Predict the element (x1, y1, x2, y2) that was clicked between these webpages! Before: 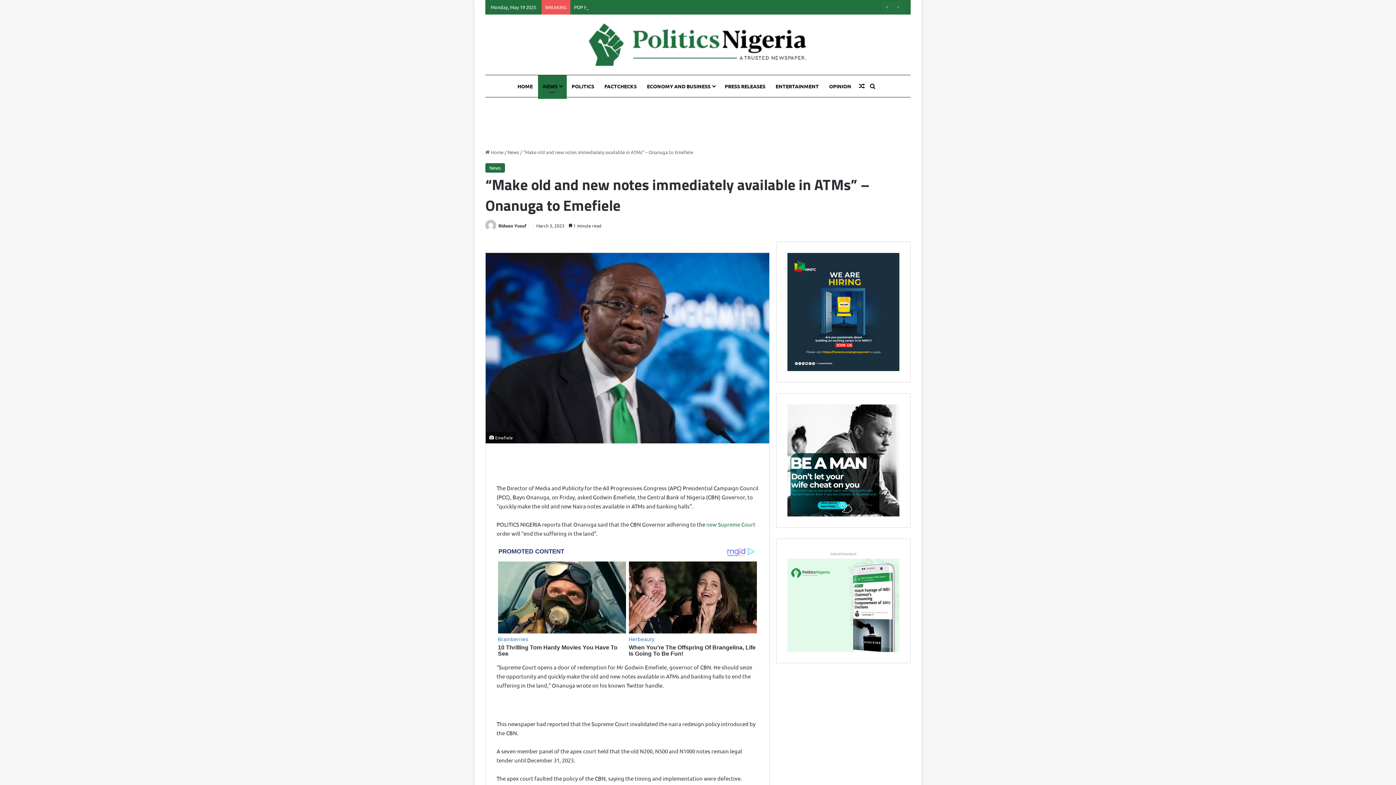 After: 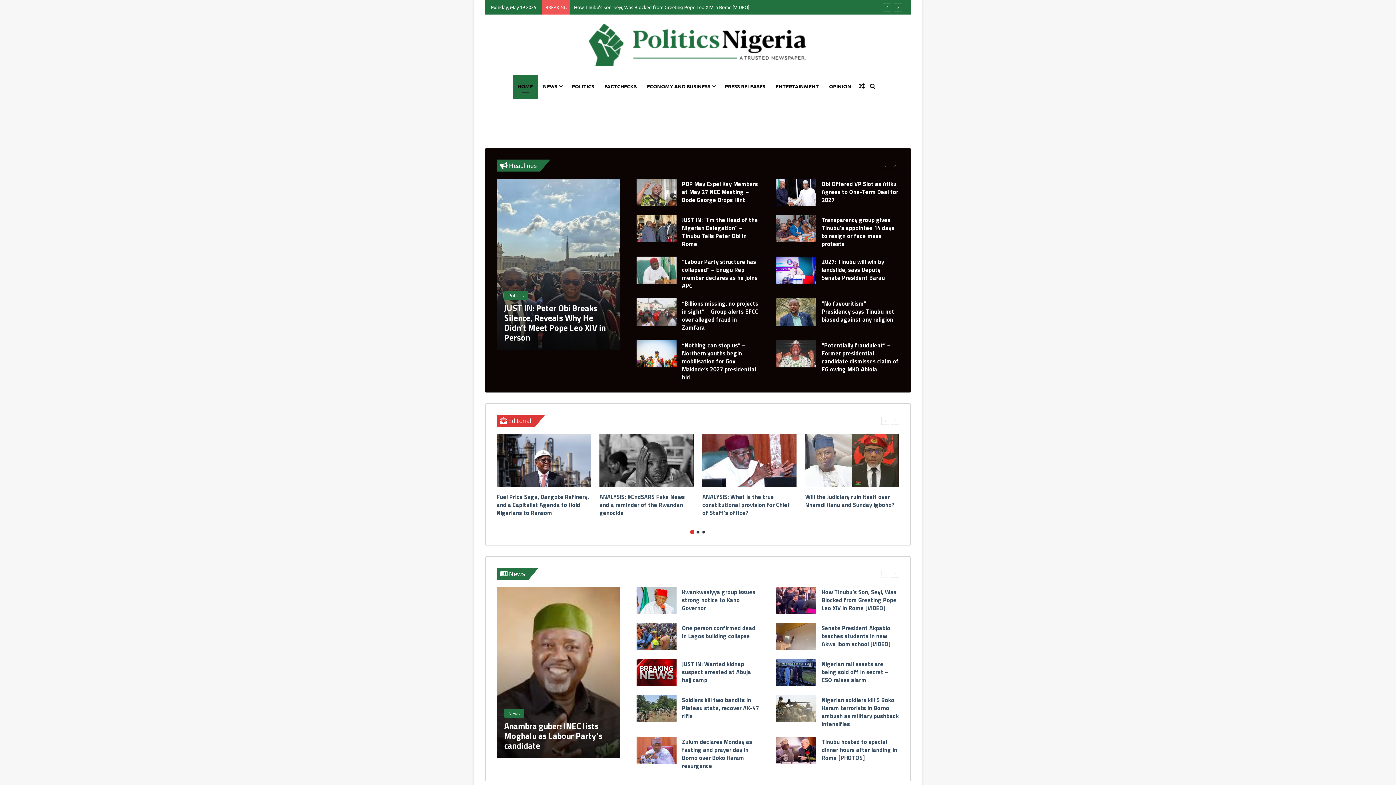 Action: bbox: (512, 75, 538, 97) label: HOME